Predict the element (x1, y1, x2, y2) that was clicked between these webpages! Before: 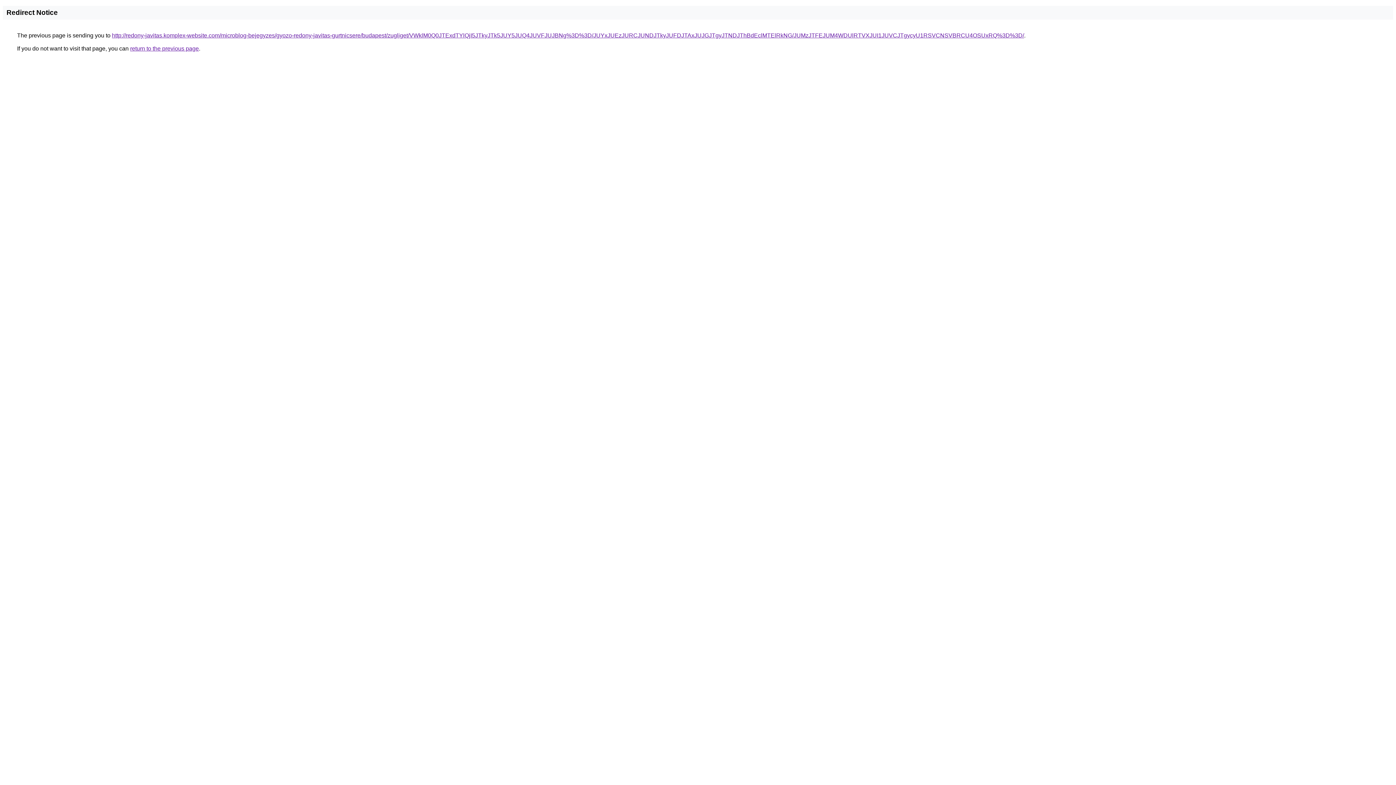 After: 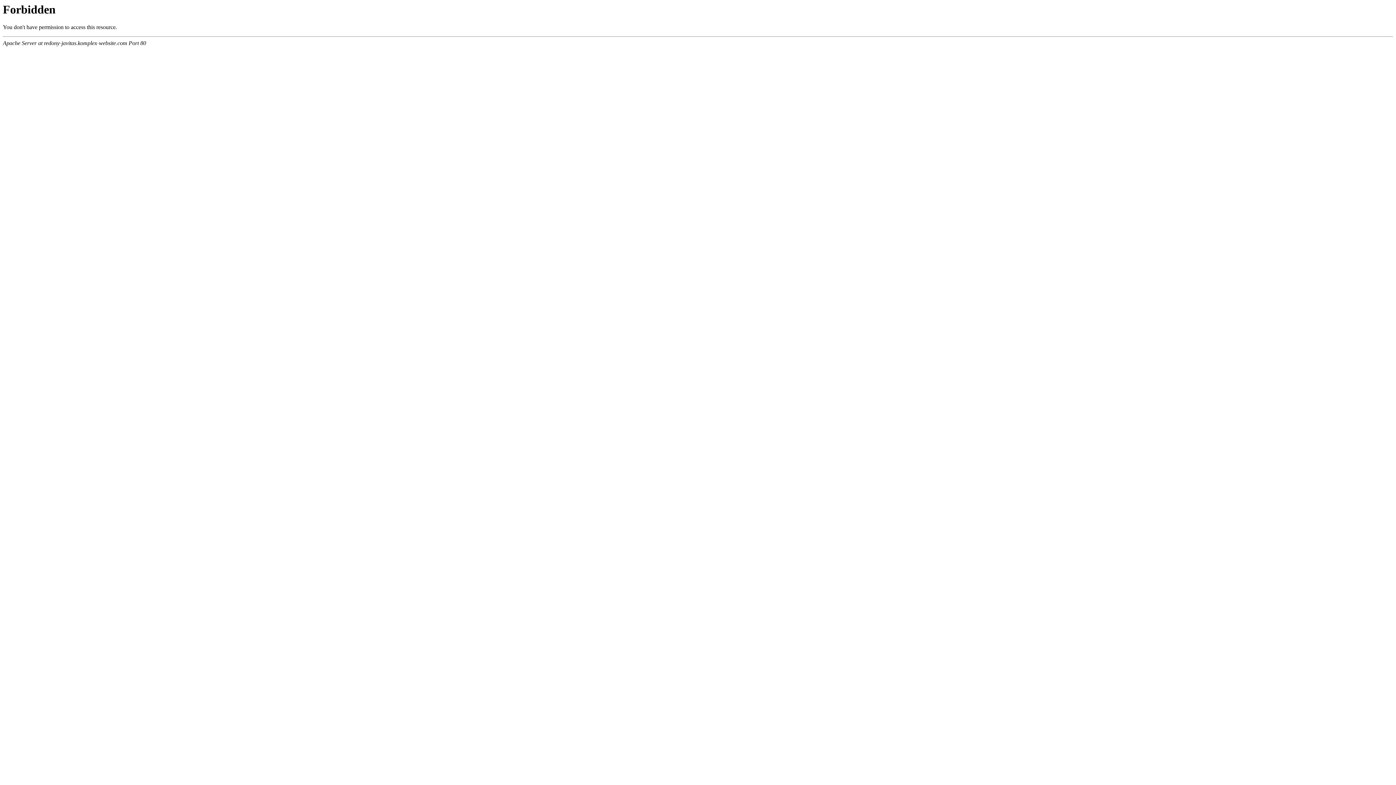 Action: bbox: (112, 32, 1024, 38) label: http://redony-javitas.komplex-website.com/microblog-bejegyzes/gyozo-redony-javitas-gurtnicsere/budapest/zugliget/VWklM0Q0JTExdTYlQjI5JTkyJTk5JUY5JUQ4JUVFJUJBNg%3D%3D/JUYxJUEzJURCJUNDJTkyJUFDJTAxJUJGJTgyJTNDJThBdEclMTElRkNG/JUMzJTFEJUM4WDUlRTVXJUI1JUVCJTgycyU1RSVCNSVBRCU4OSUxRQ%3D%3D/